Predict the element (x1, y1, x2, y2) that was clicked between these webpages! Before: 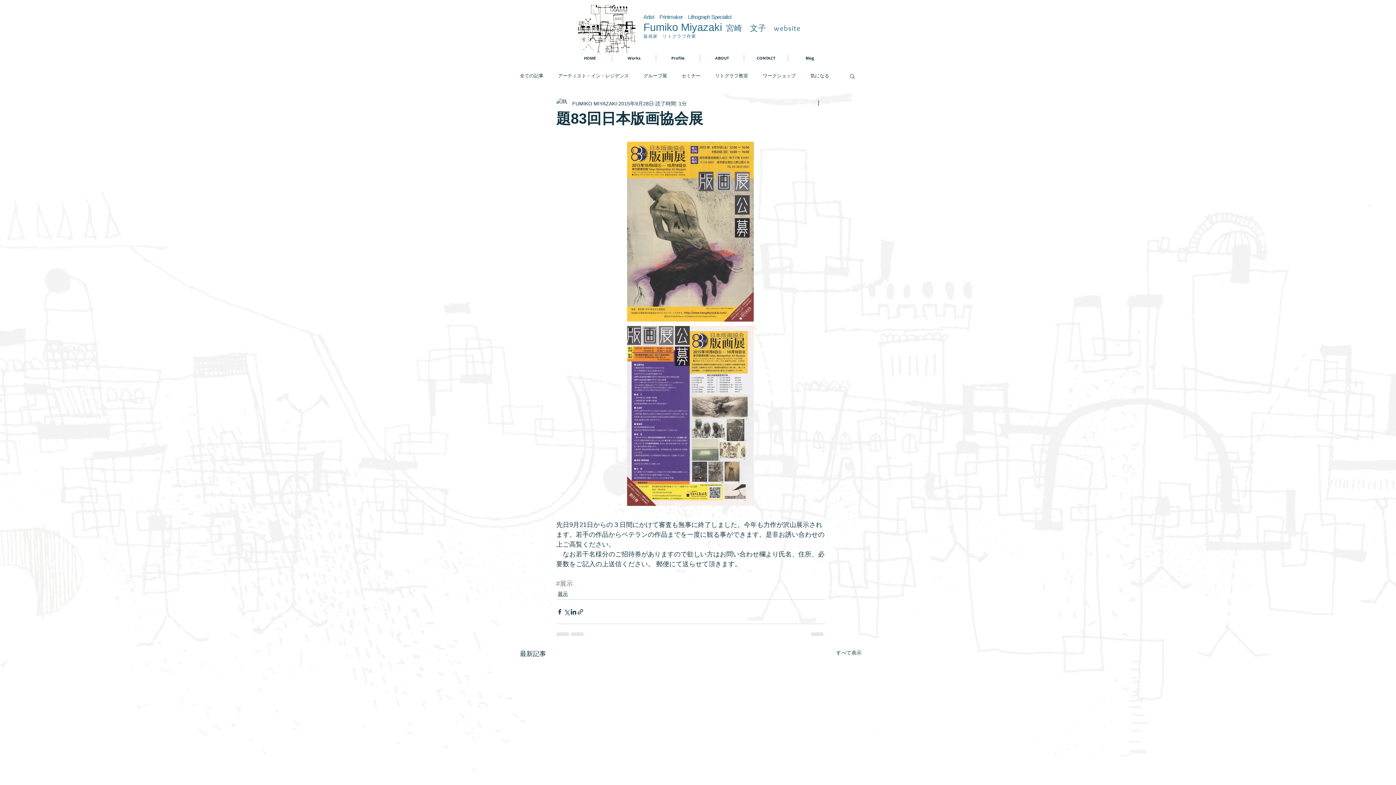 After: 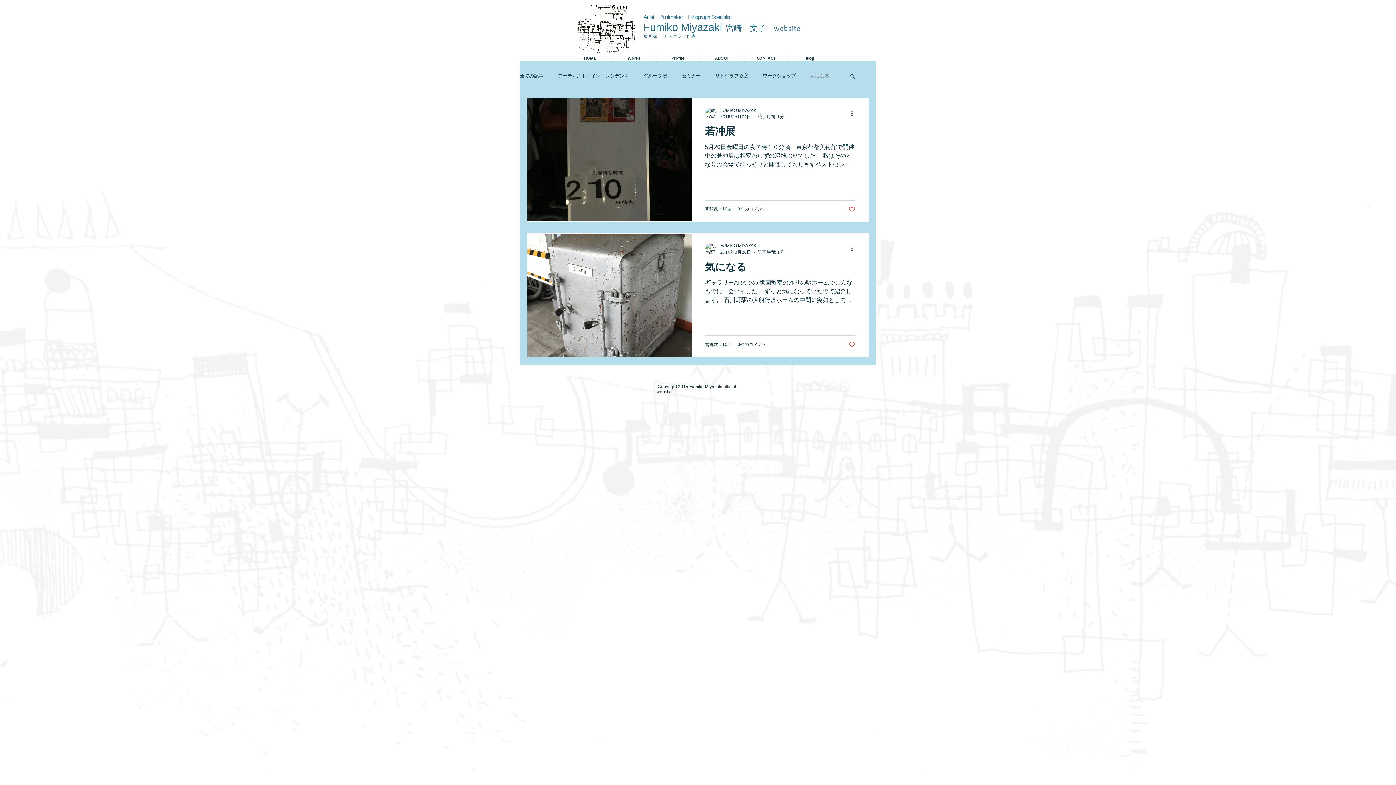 Action: label: 気になる bbox: (810, 72, 829, 79)